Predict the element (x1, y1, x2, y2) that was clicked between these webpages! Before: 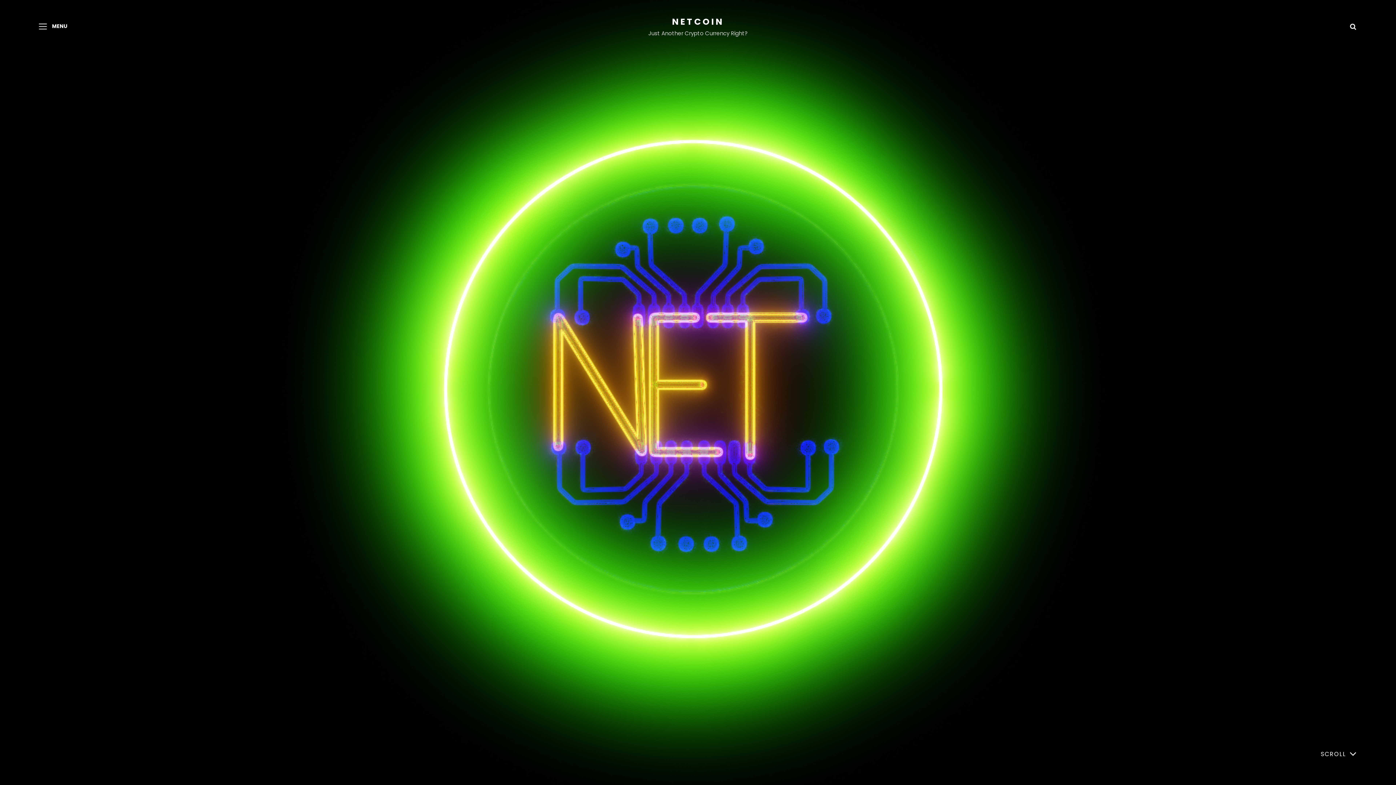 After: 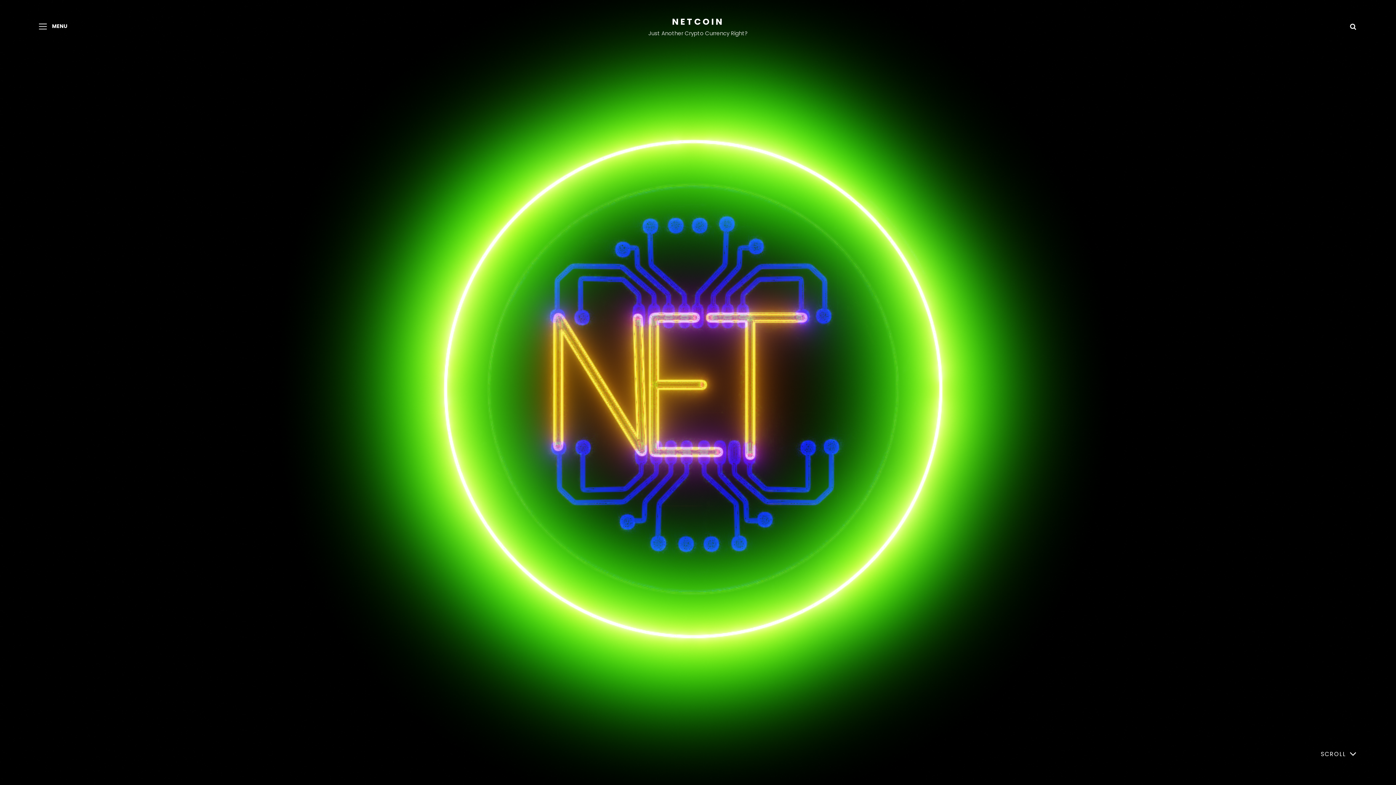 Action: bbox: (672, 15, 724, 27) label: NETCOIN